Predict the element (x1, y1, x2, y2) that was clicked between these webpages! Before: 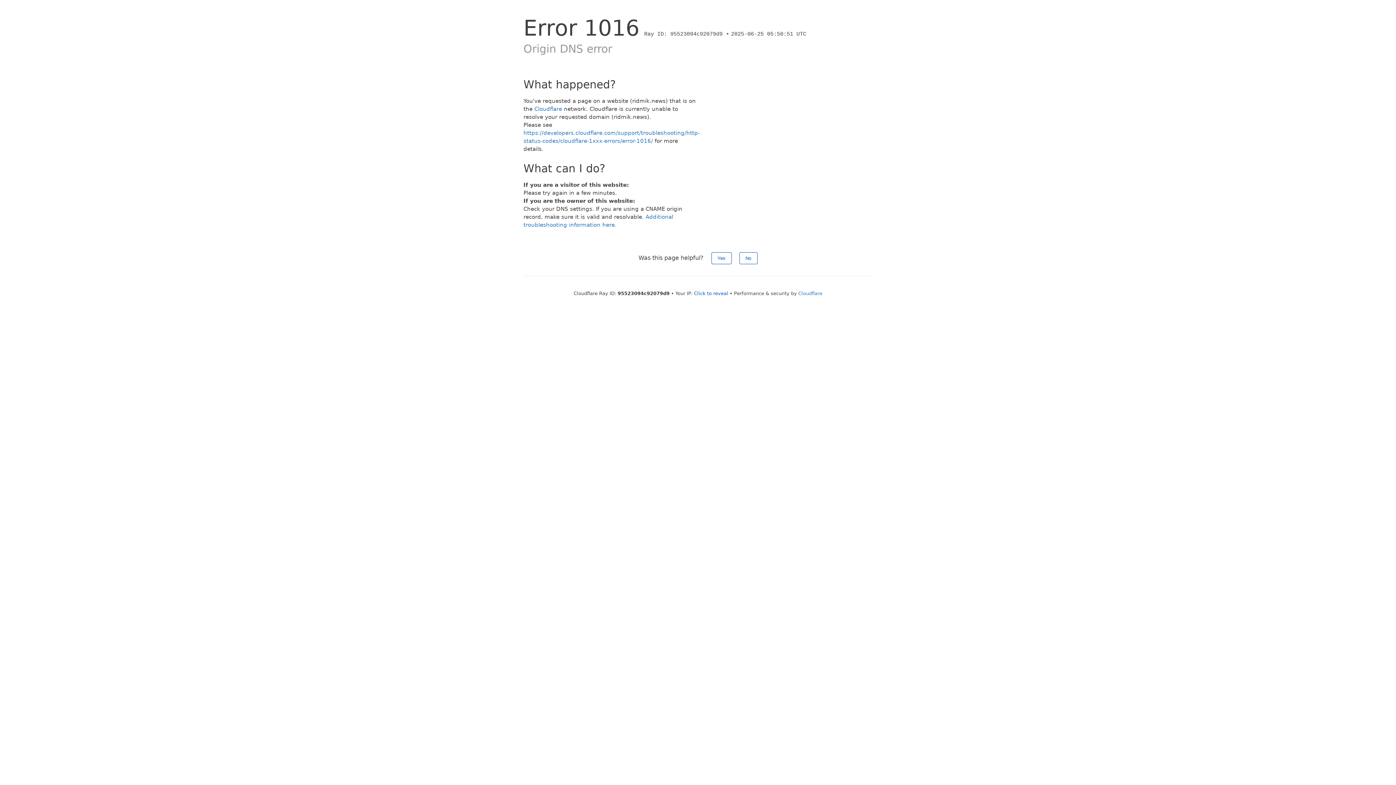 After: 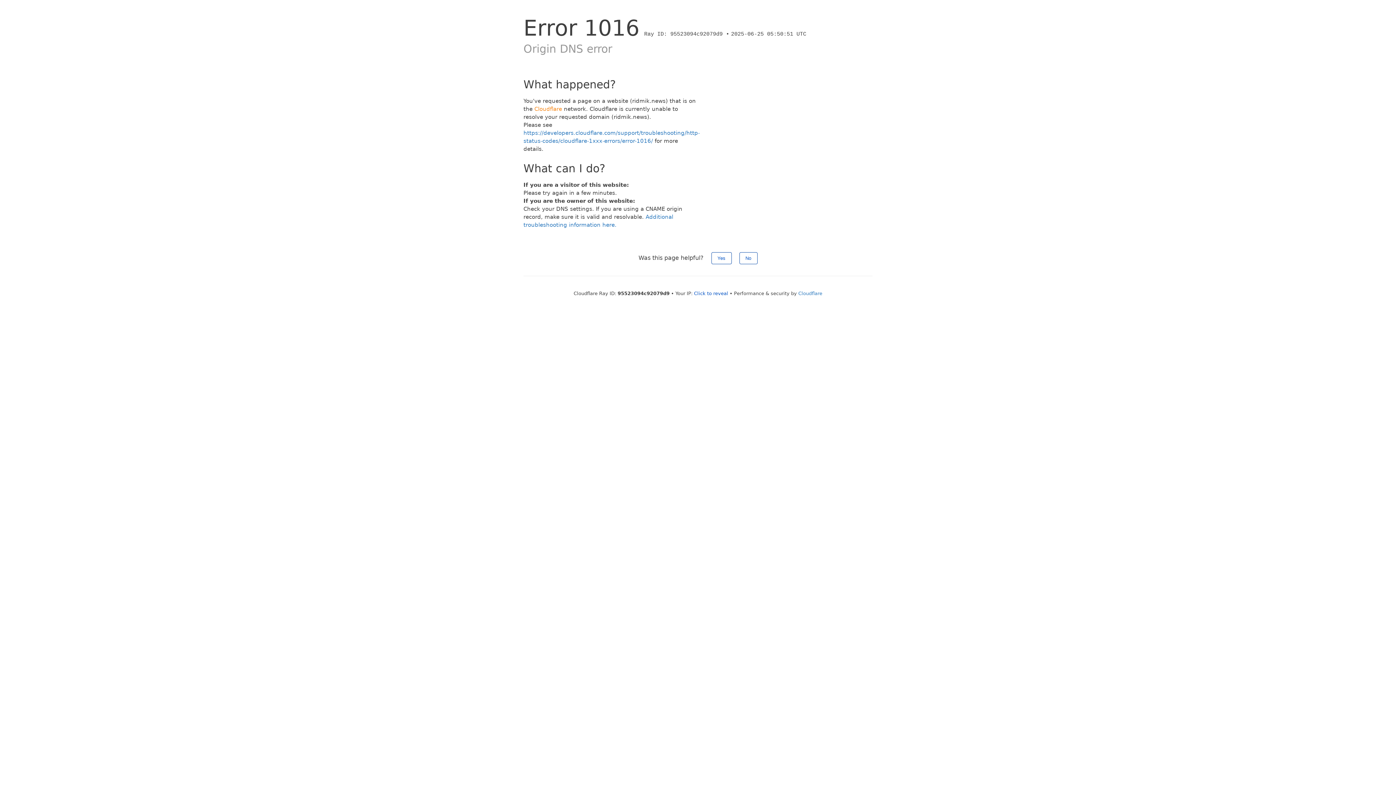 Action: label: Cloudflare bbox: (534, 105, 562, 112)